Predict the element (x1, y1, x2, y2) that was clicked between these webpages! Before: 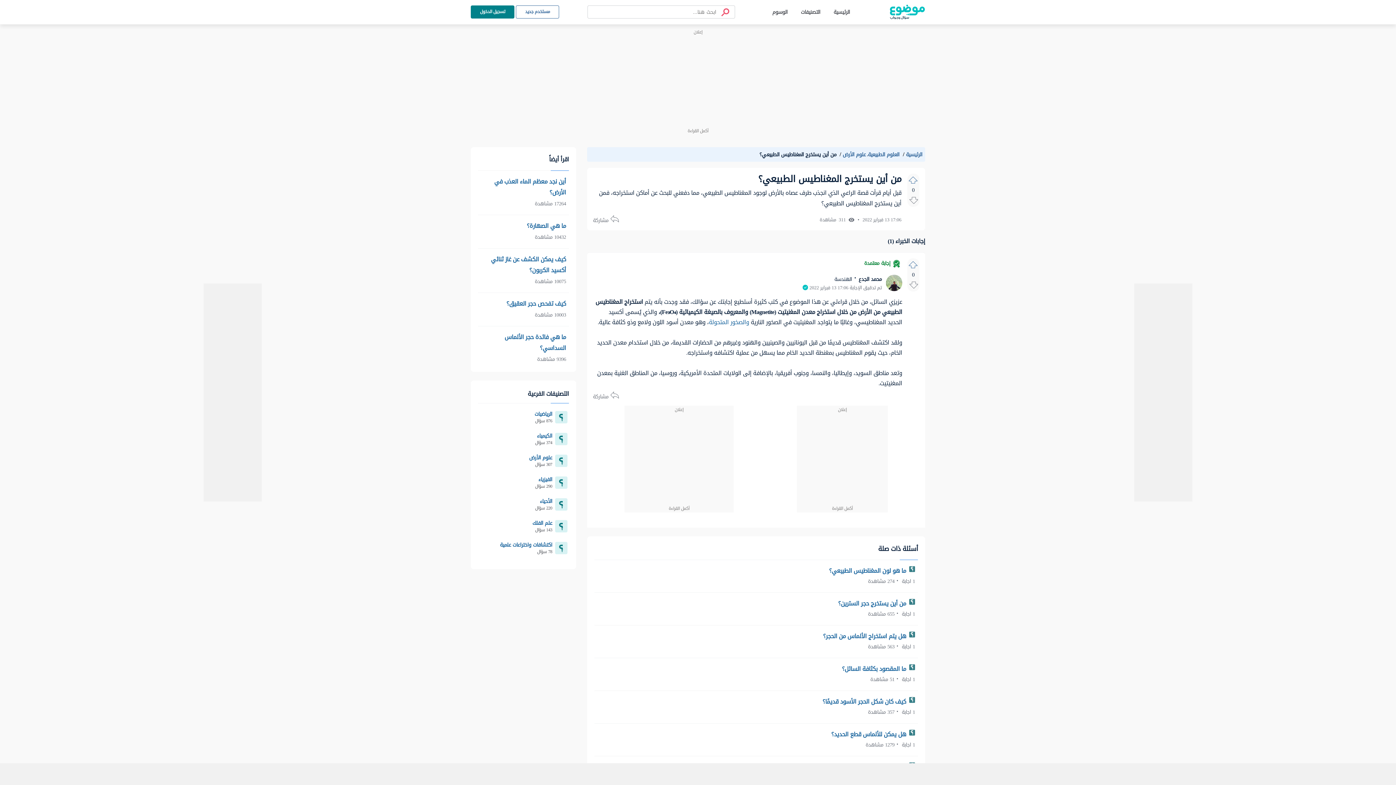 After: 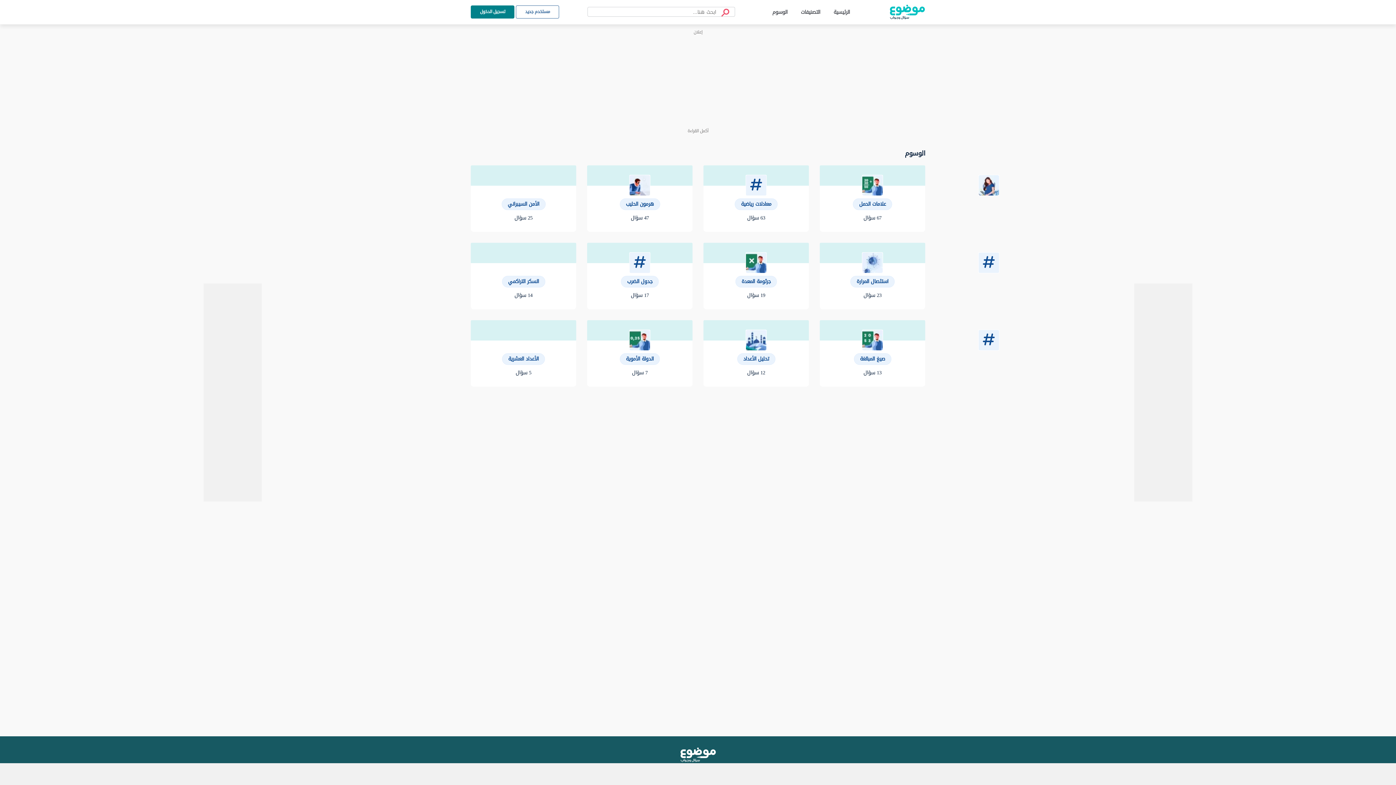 Action: label: الوسوم bbox: (766, 7, 793, 17)